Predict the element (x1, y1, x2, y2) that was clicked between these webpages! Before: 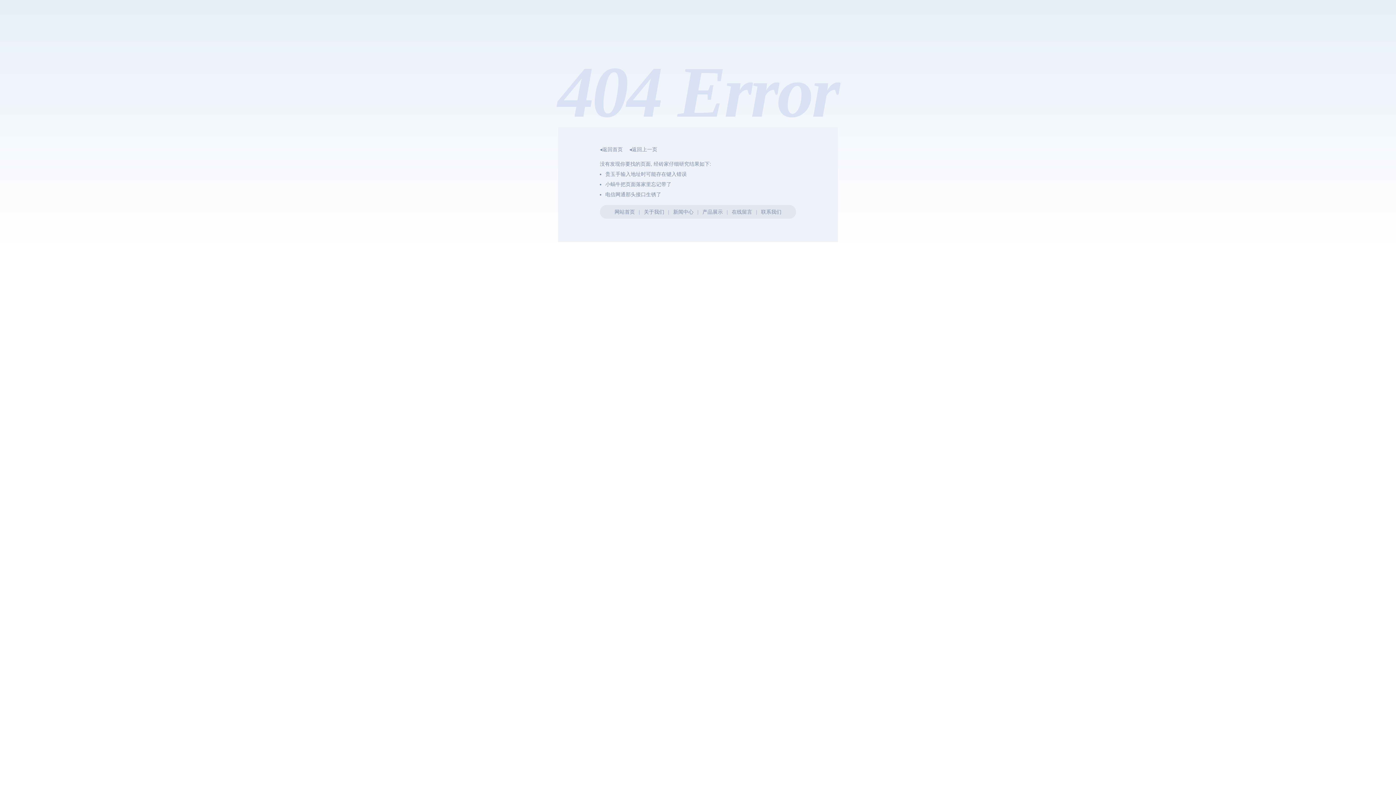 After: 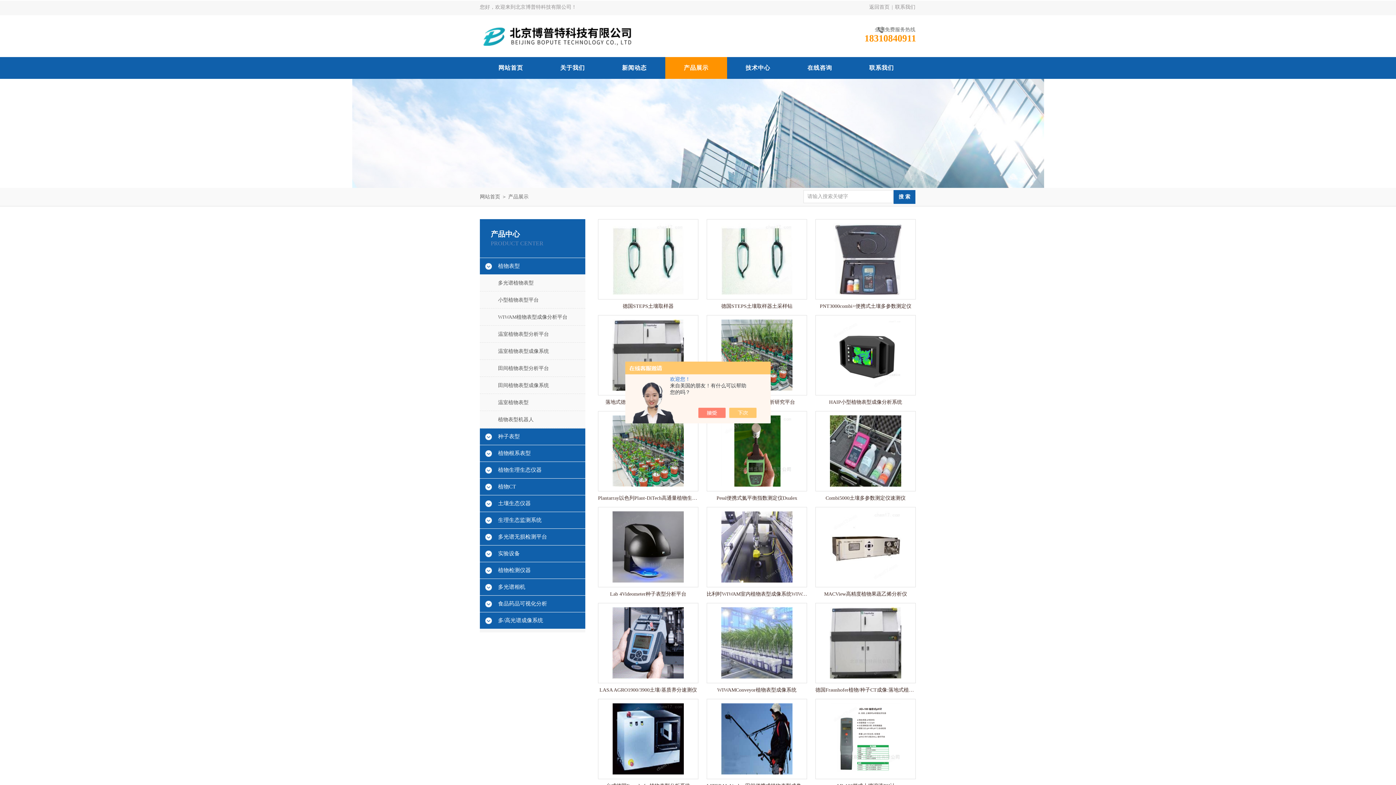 Action: label: 产品展示 bbox: (702, 209, 723, 214)